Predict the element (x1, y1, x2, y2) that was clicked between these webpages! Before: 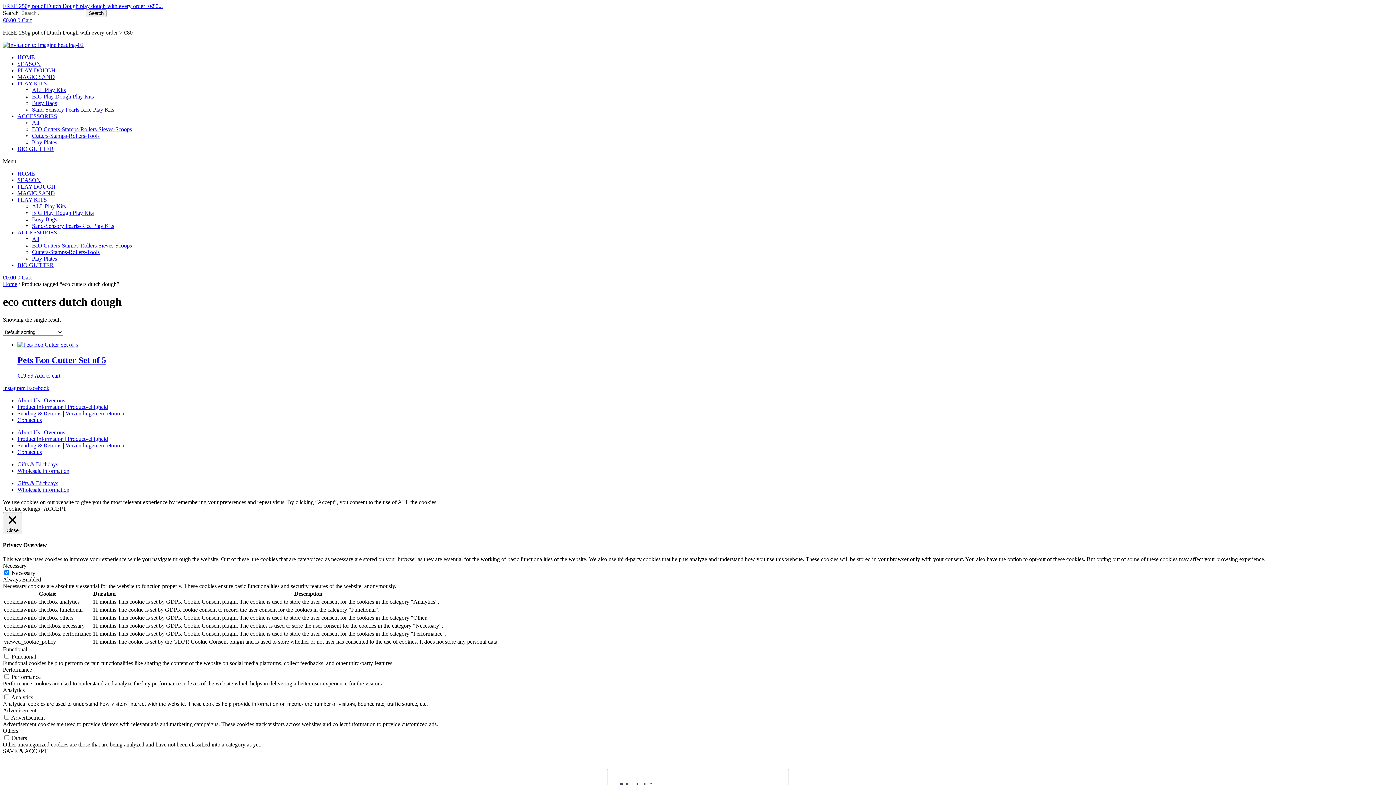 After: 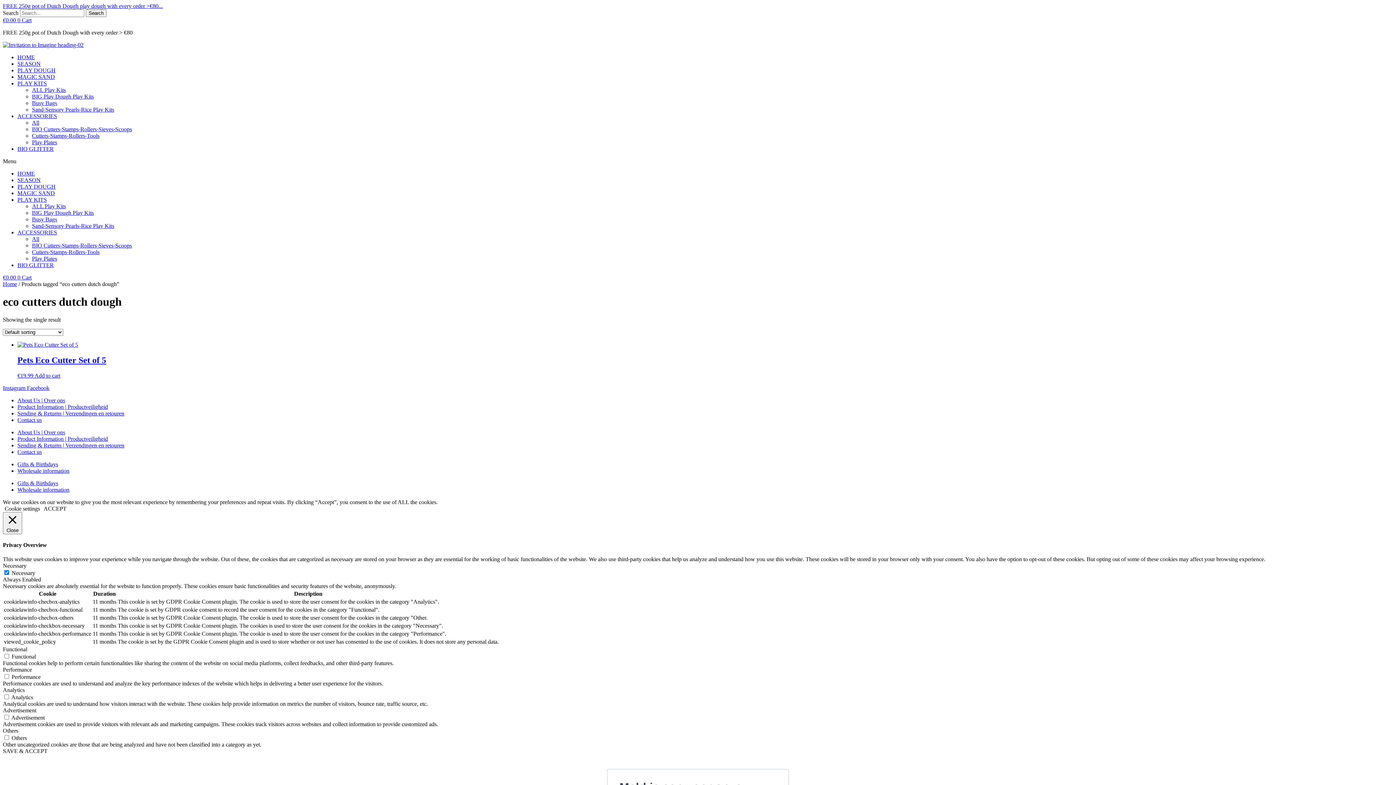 Action: bbox: (4, 505, 40, 511) label: Cookie settings